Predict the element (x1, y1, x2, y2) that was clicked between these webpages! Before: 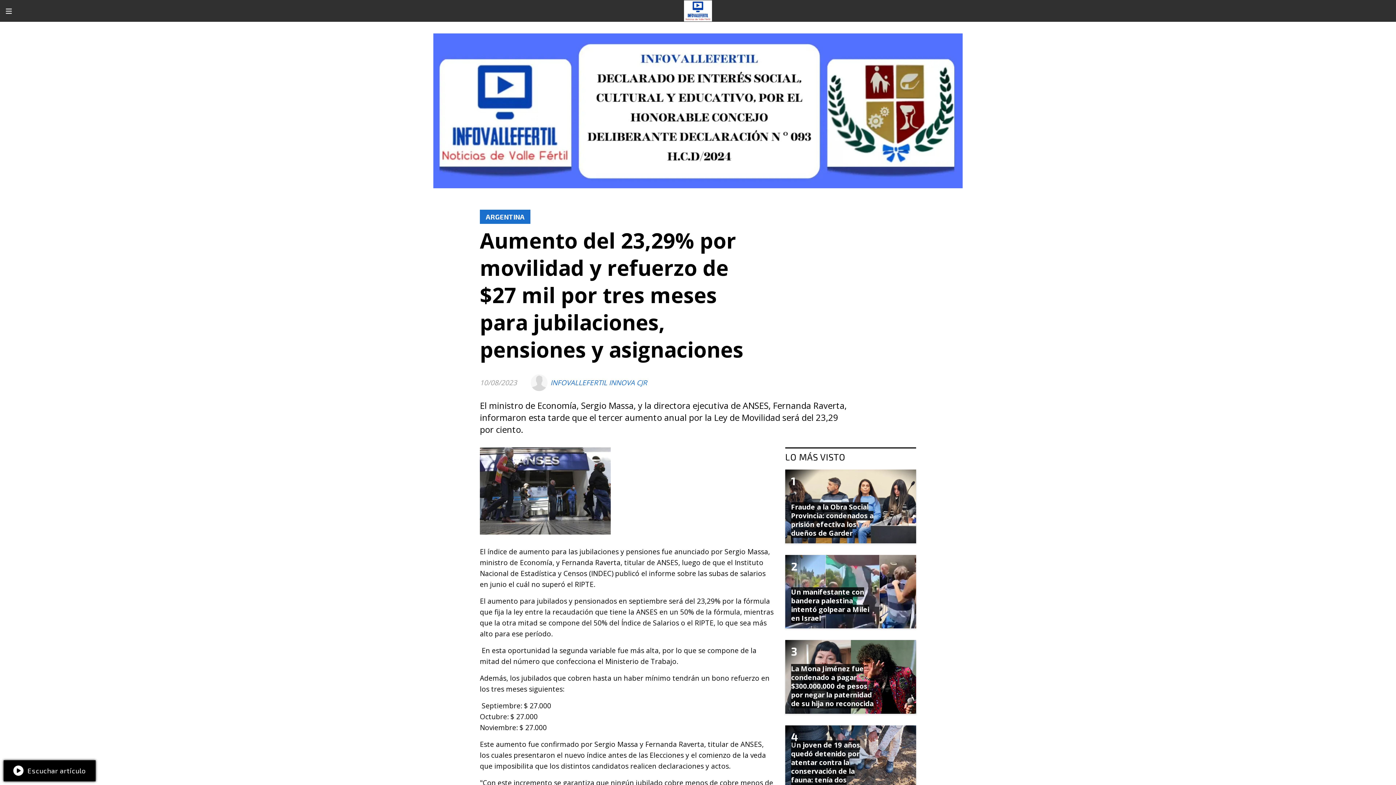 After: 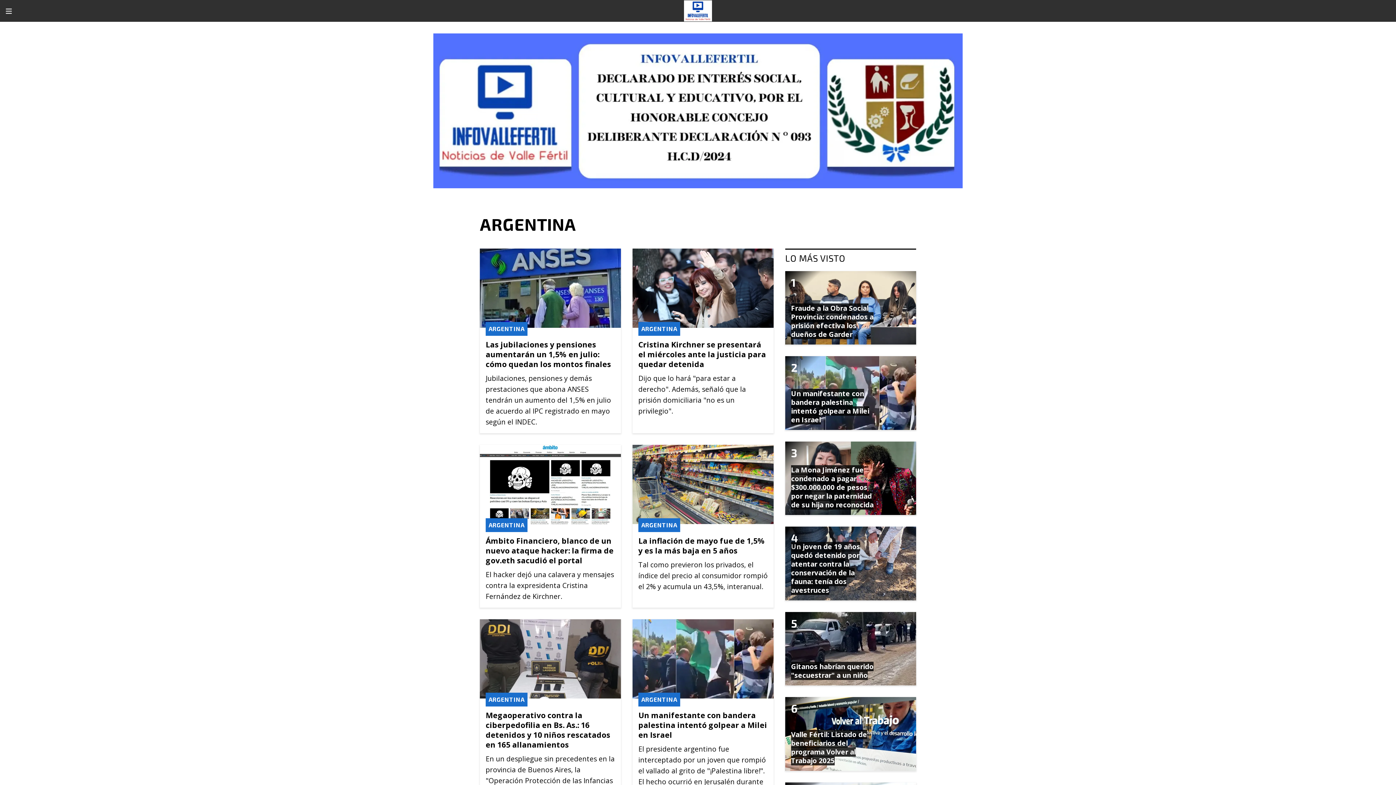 Action: bbox: (480, 209, 530, 224) label: ARGENTINA